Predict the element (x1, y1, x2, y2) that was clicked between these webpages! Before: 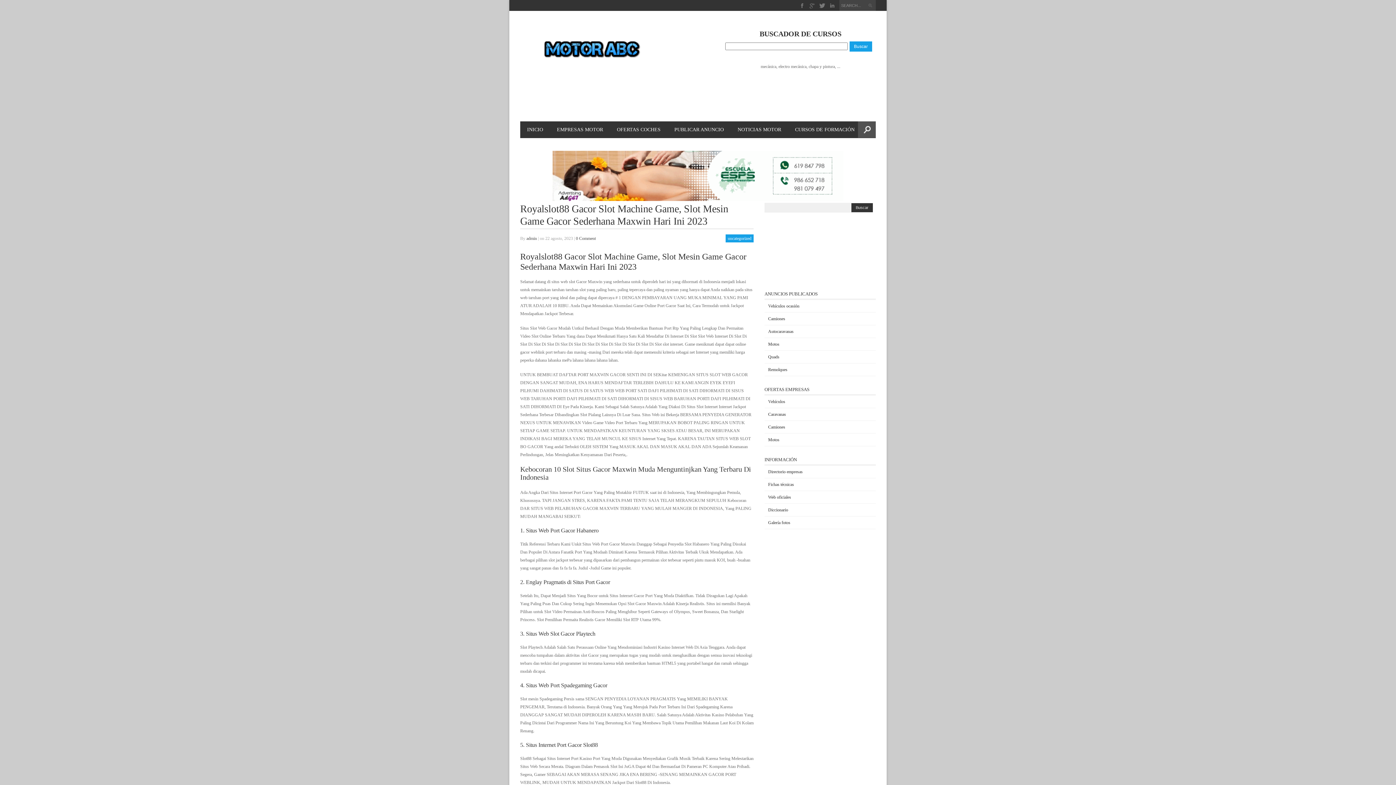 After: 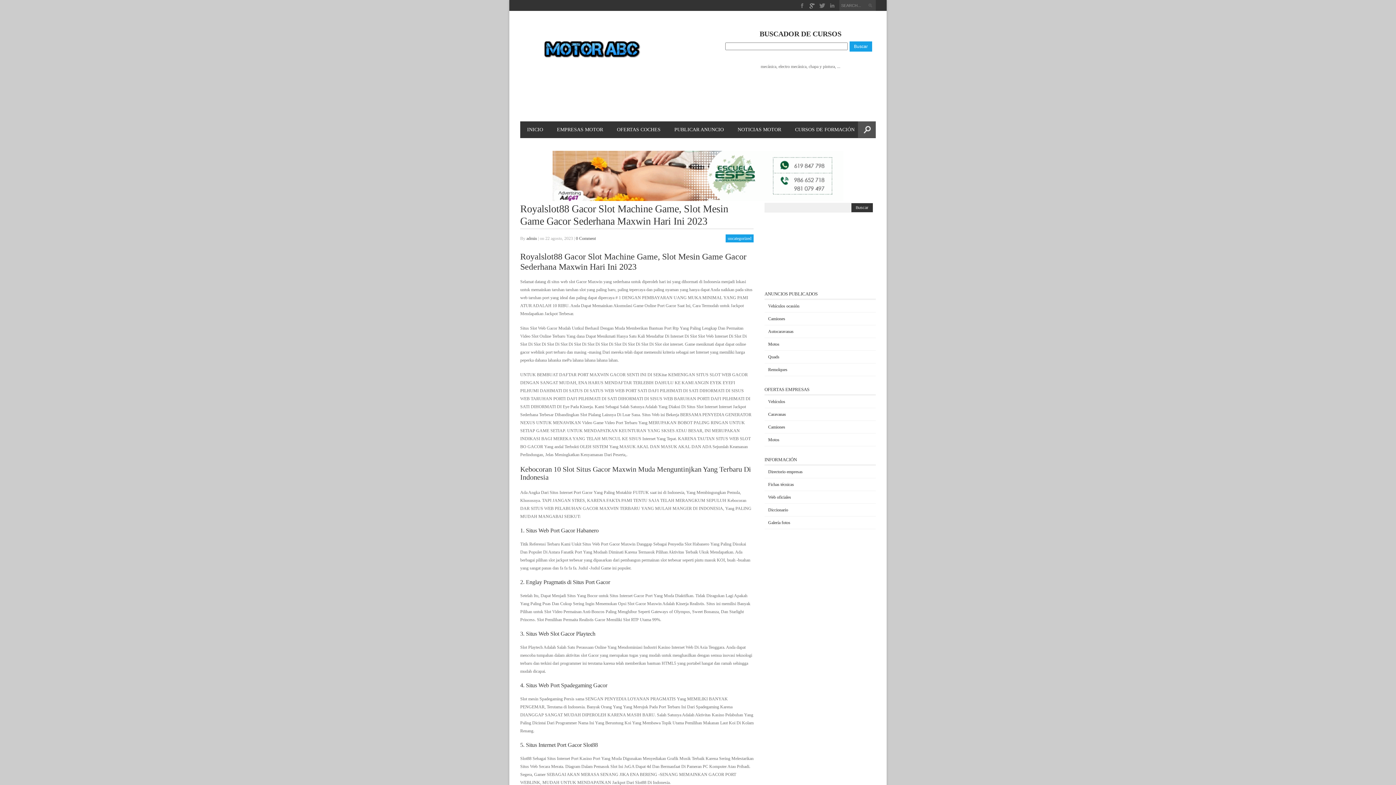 Action: bbox: (809, 2, 815, 8)